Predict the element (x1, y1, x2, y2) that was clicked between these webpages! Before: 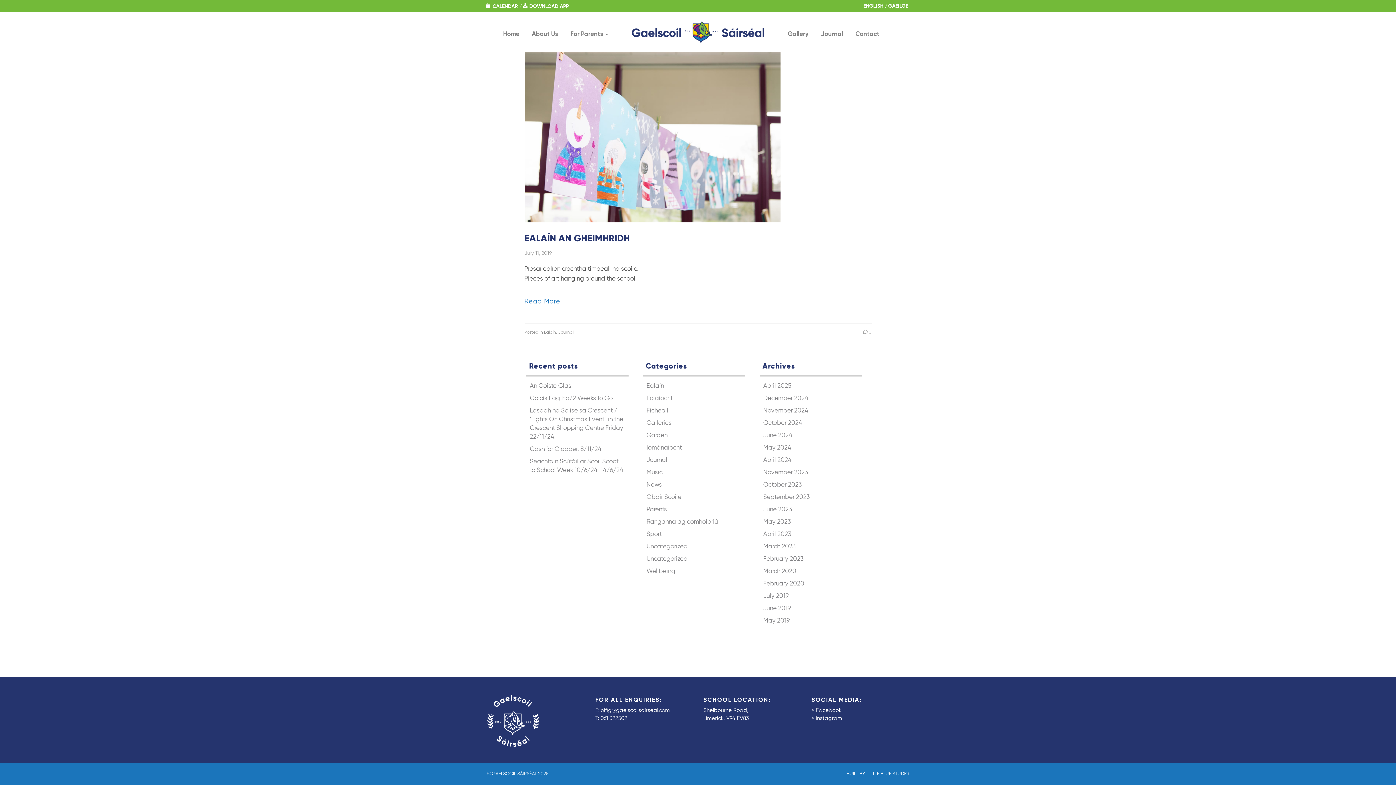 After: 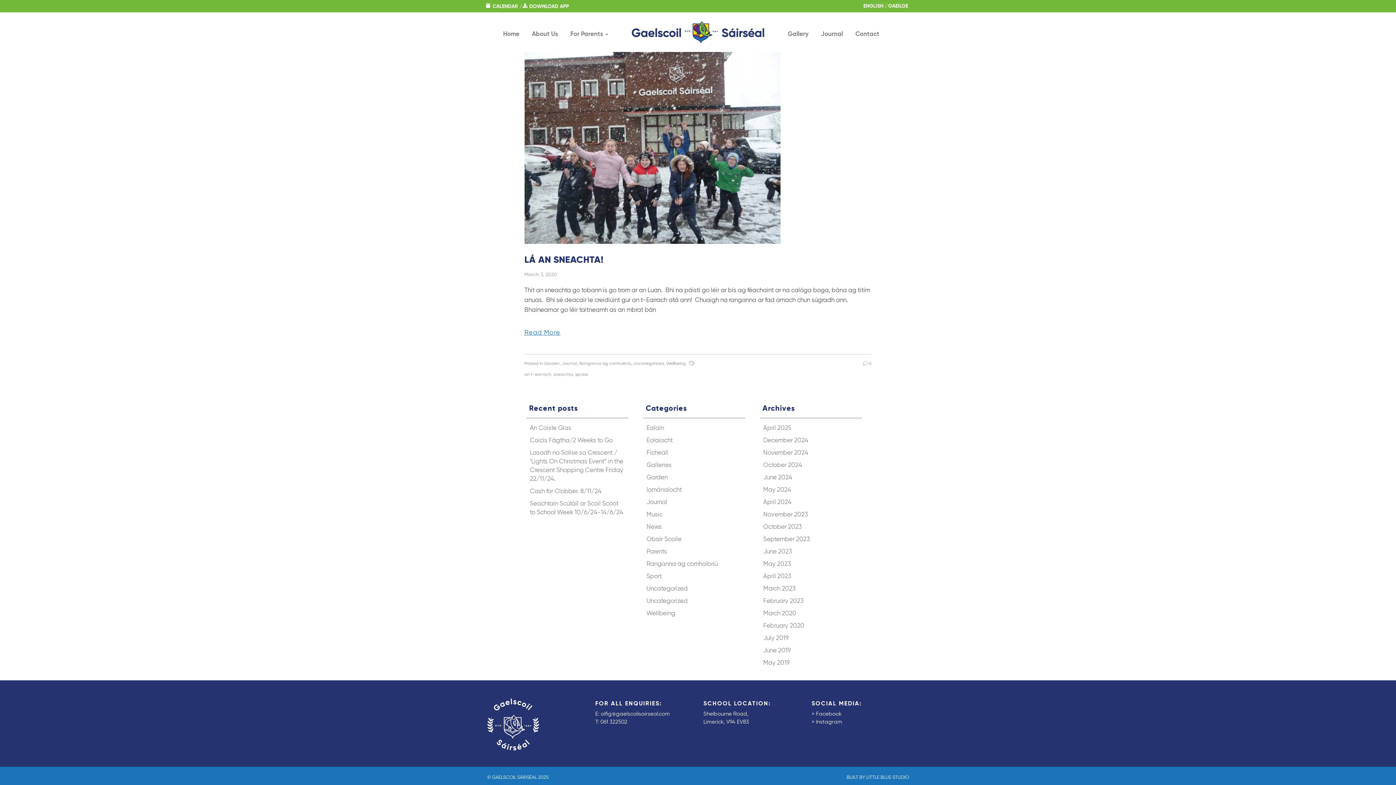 Action: bbox: (646, 556, 687, 562) label: Uncategorized